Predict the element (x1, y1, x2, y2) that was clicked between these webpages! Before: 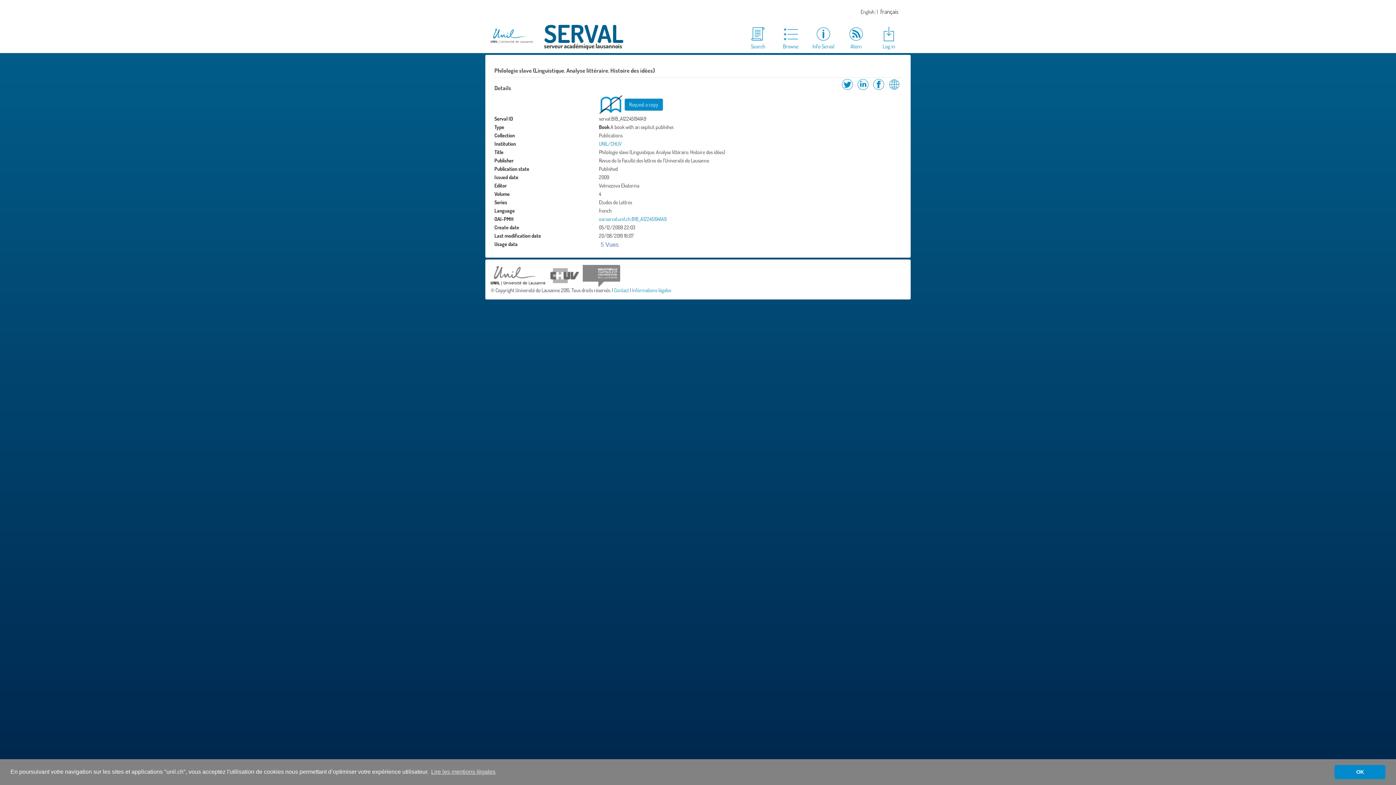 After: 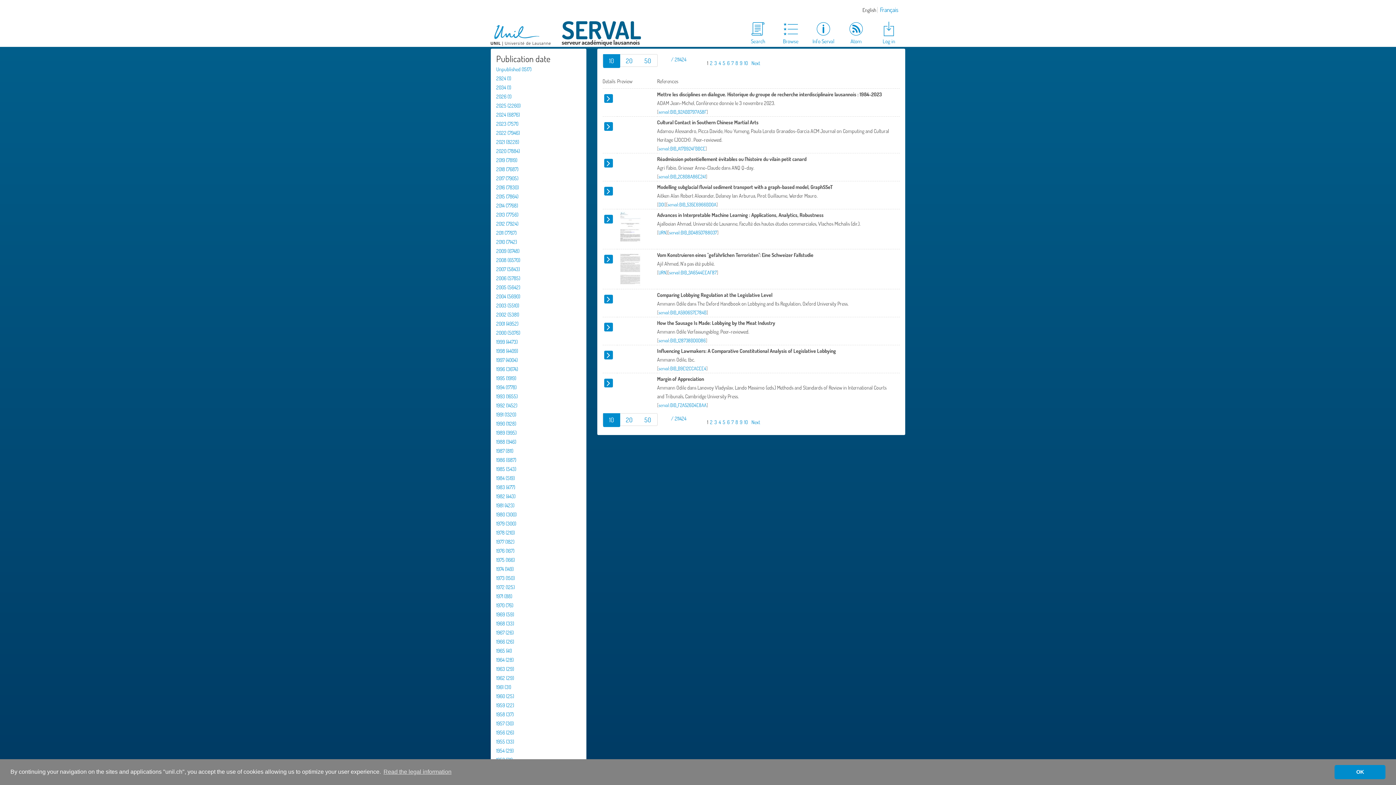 Action: label: Browse bbox: (774, 25, 807, 50)